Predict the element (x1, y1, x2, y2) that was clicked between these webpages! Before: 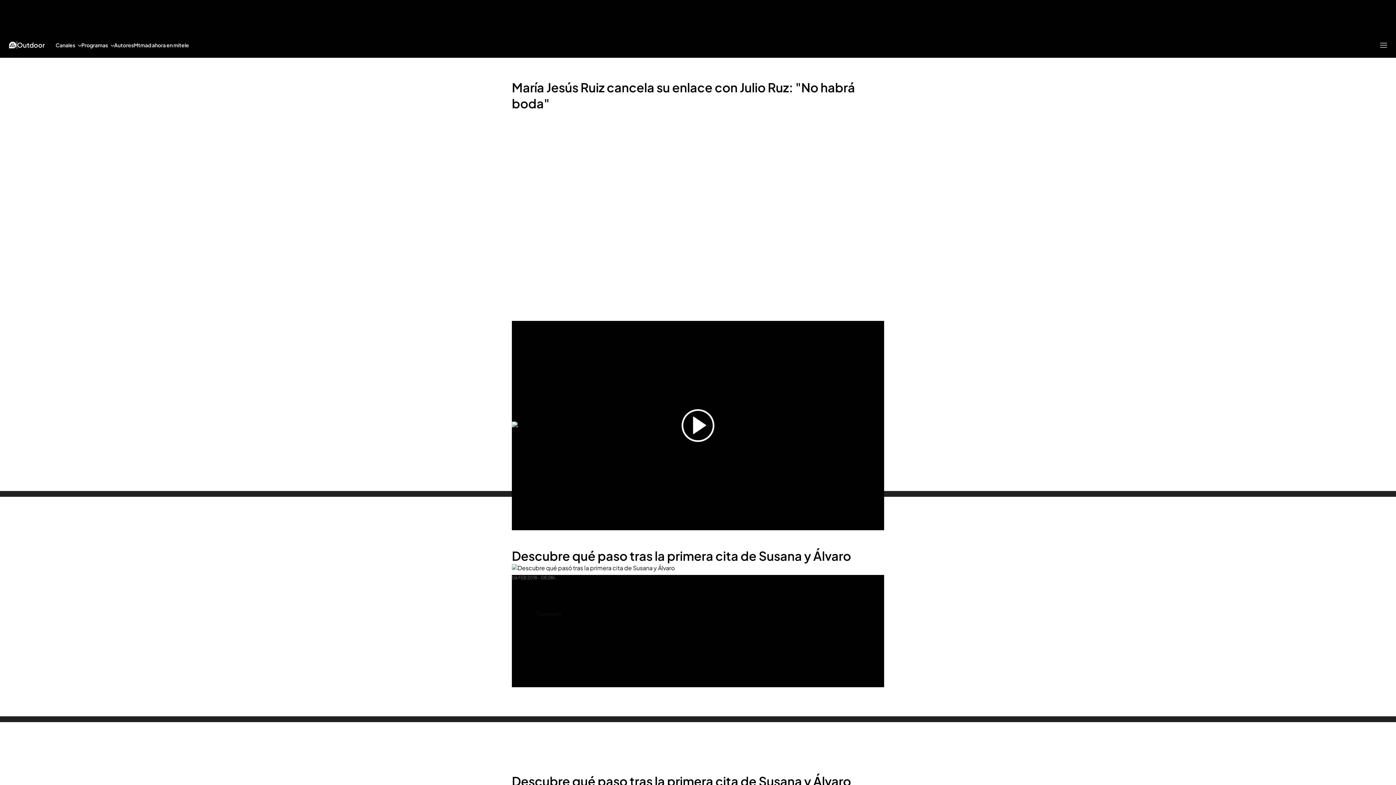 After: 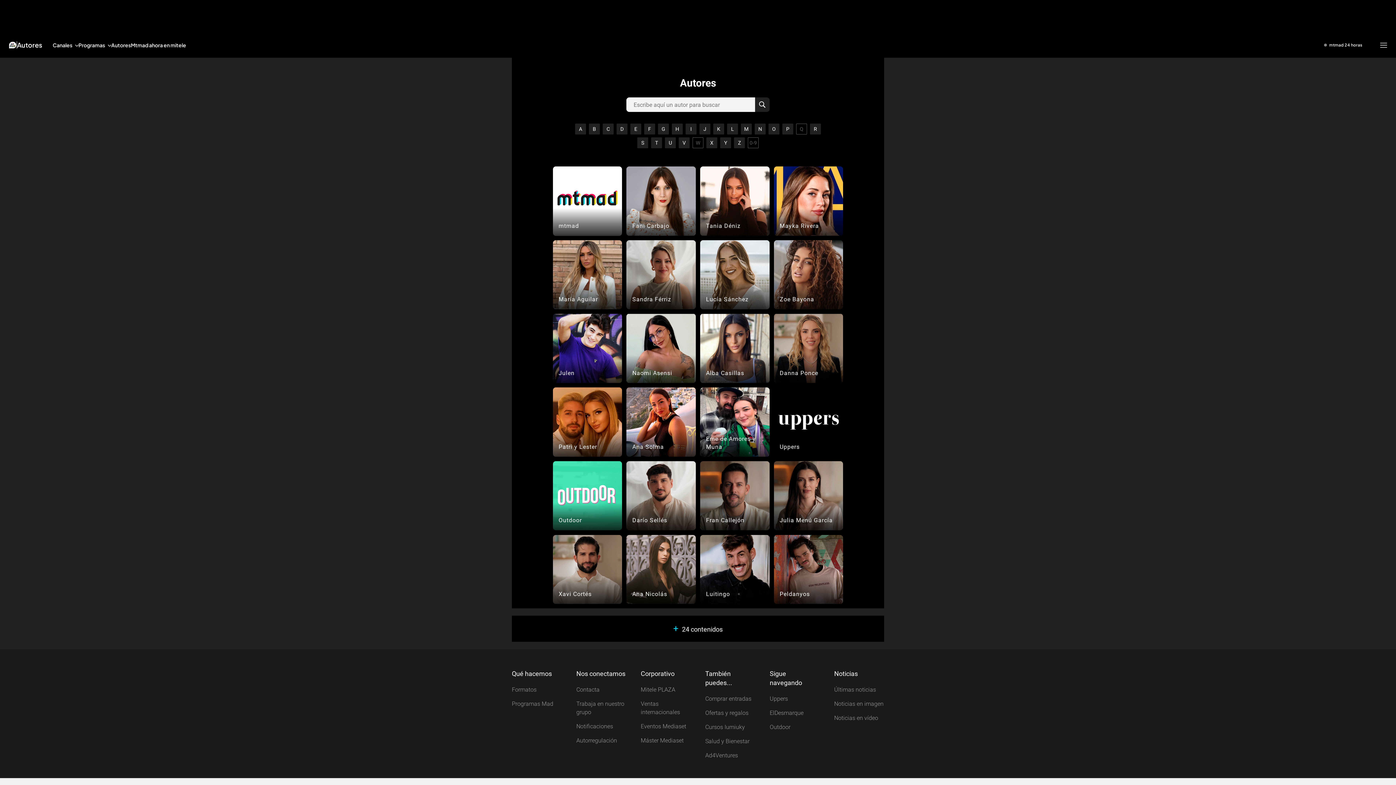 Action: bbox: (114, 32, 133, 57) label: Autores